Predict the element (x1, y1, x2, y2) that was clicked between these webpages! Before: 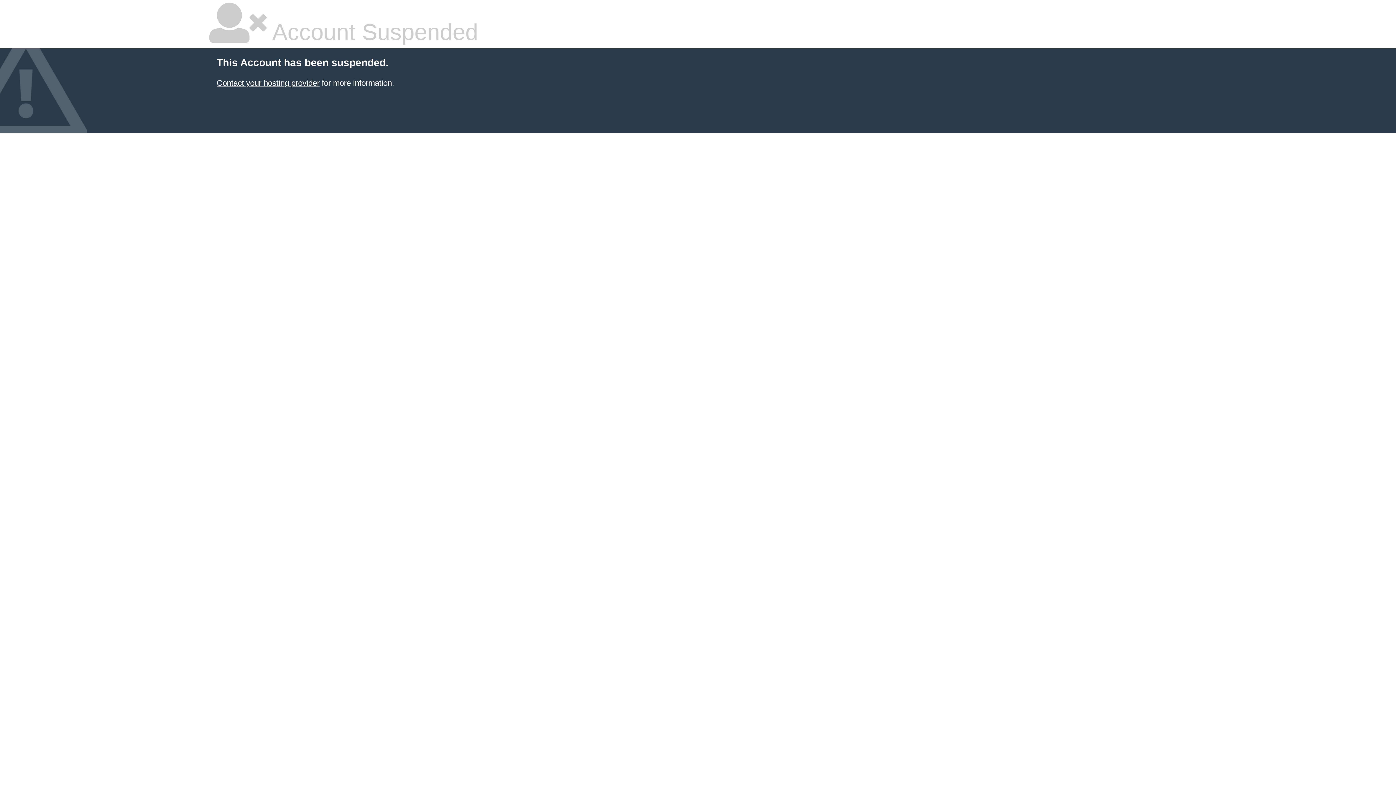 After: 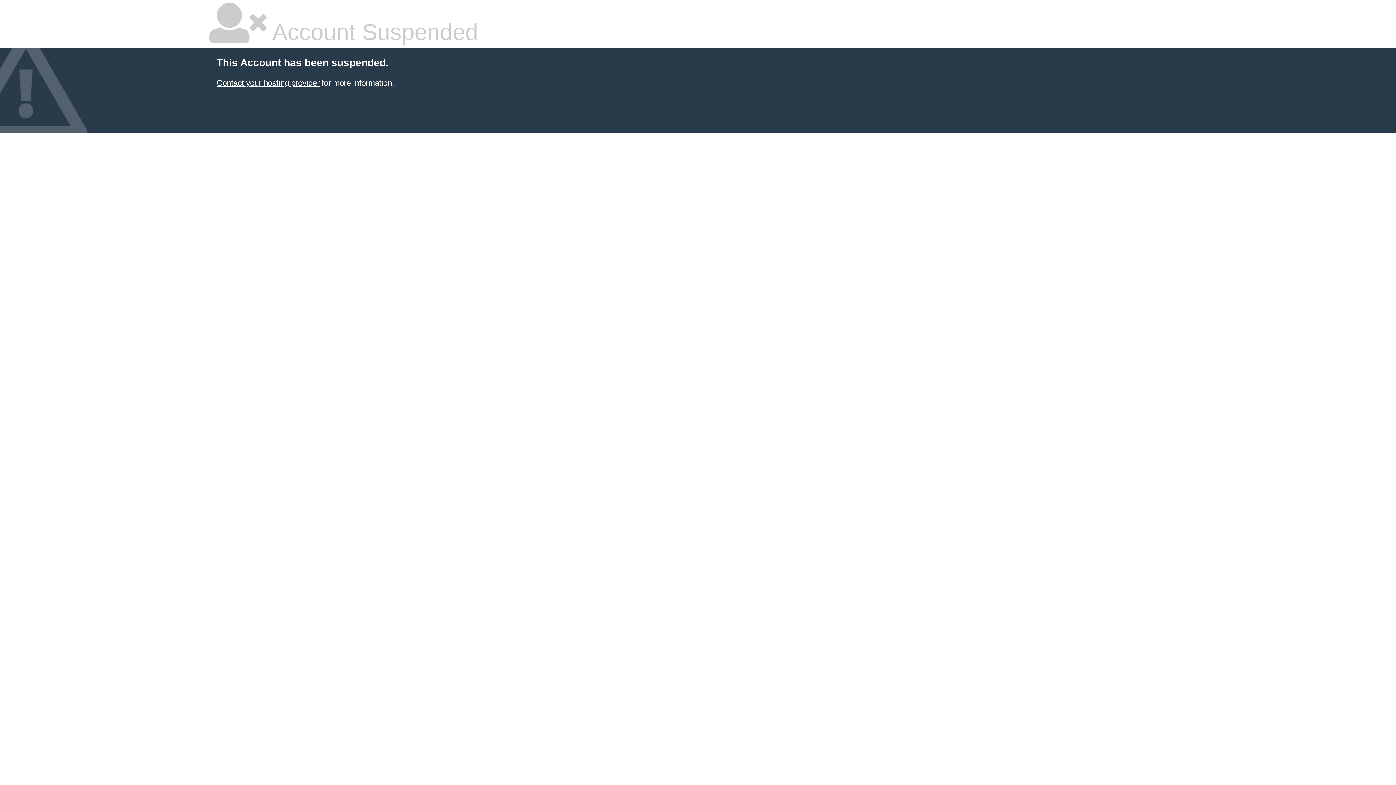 Action: bbox: (216, 78, 319, 87) label: Contact your hosting provider